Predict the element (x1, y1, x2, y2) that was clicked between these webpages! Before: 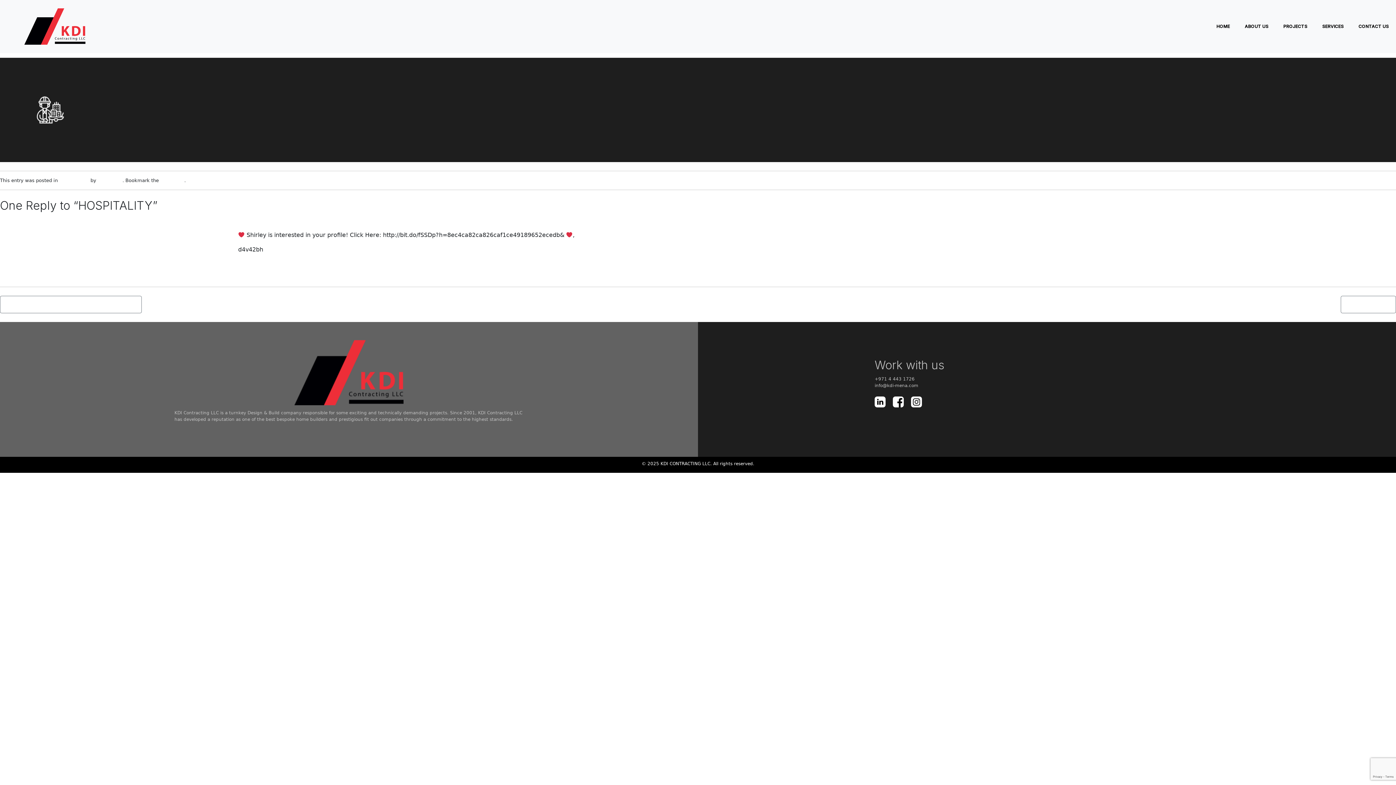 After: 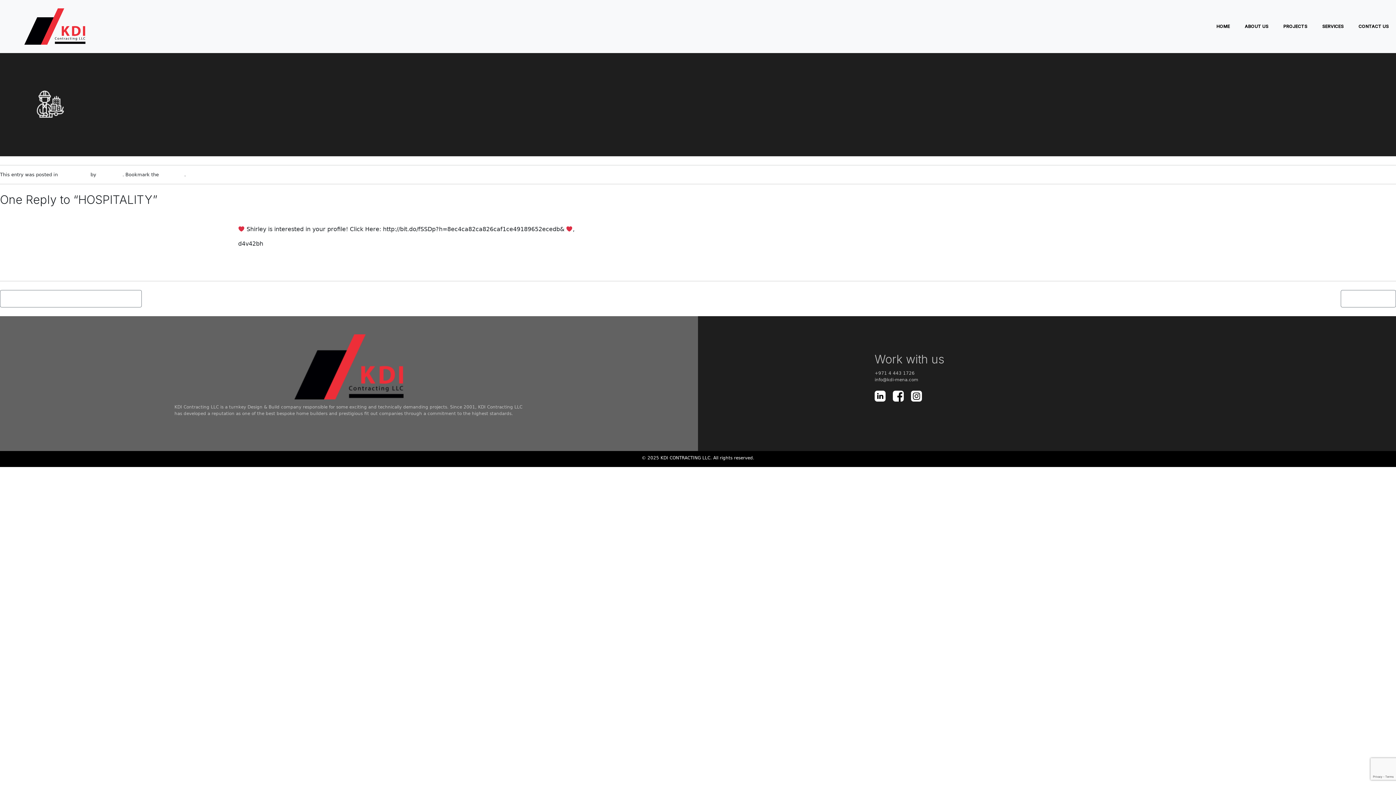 Action: bbox: (576, 231, 610, 238) label: 4 years ago